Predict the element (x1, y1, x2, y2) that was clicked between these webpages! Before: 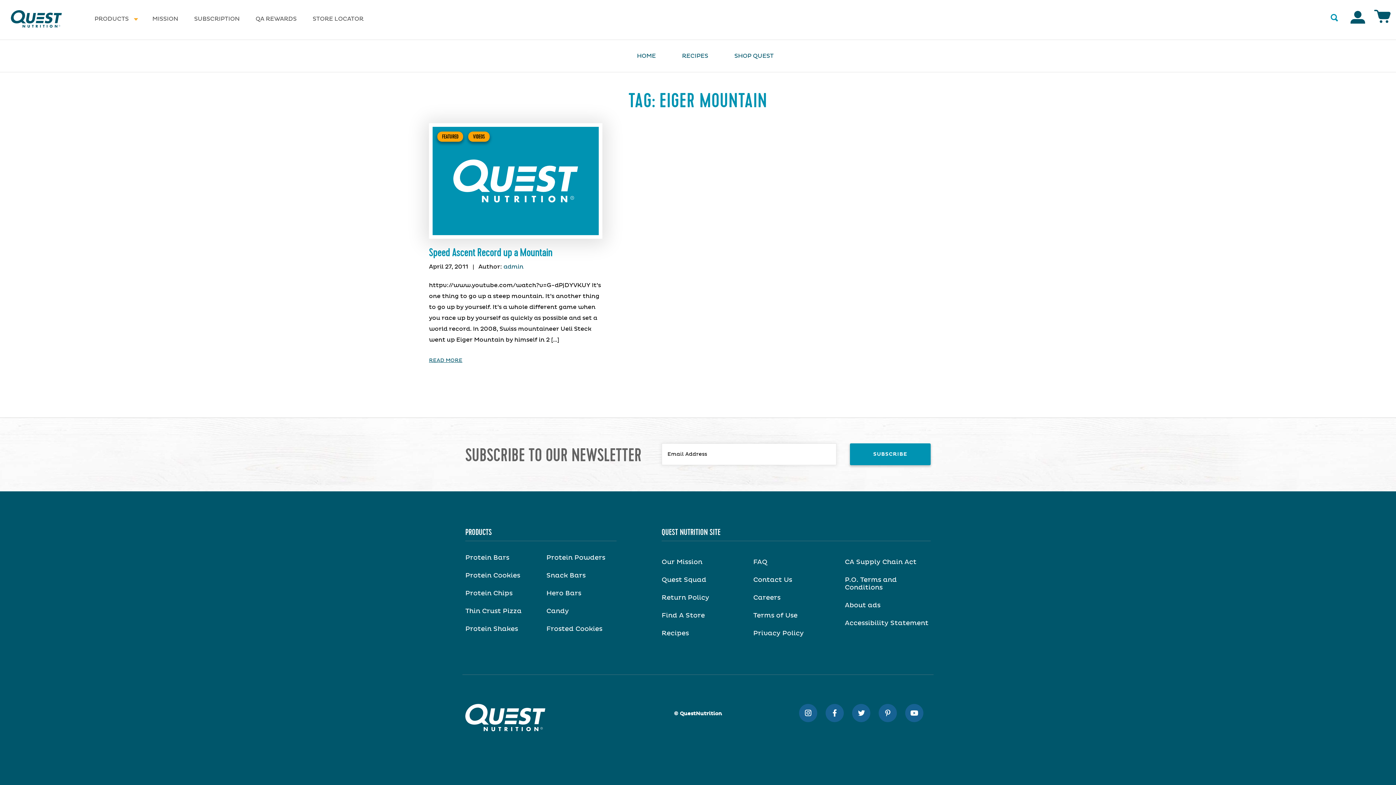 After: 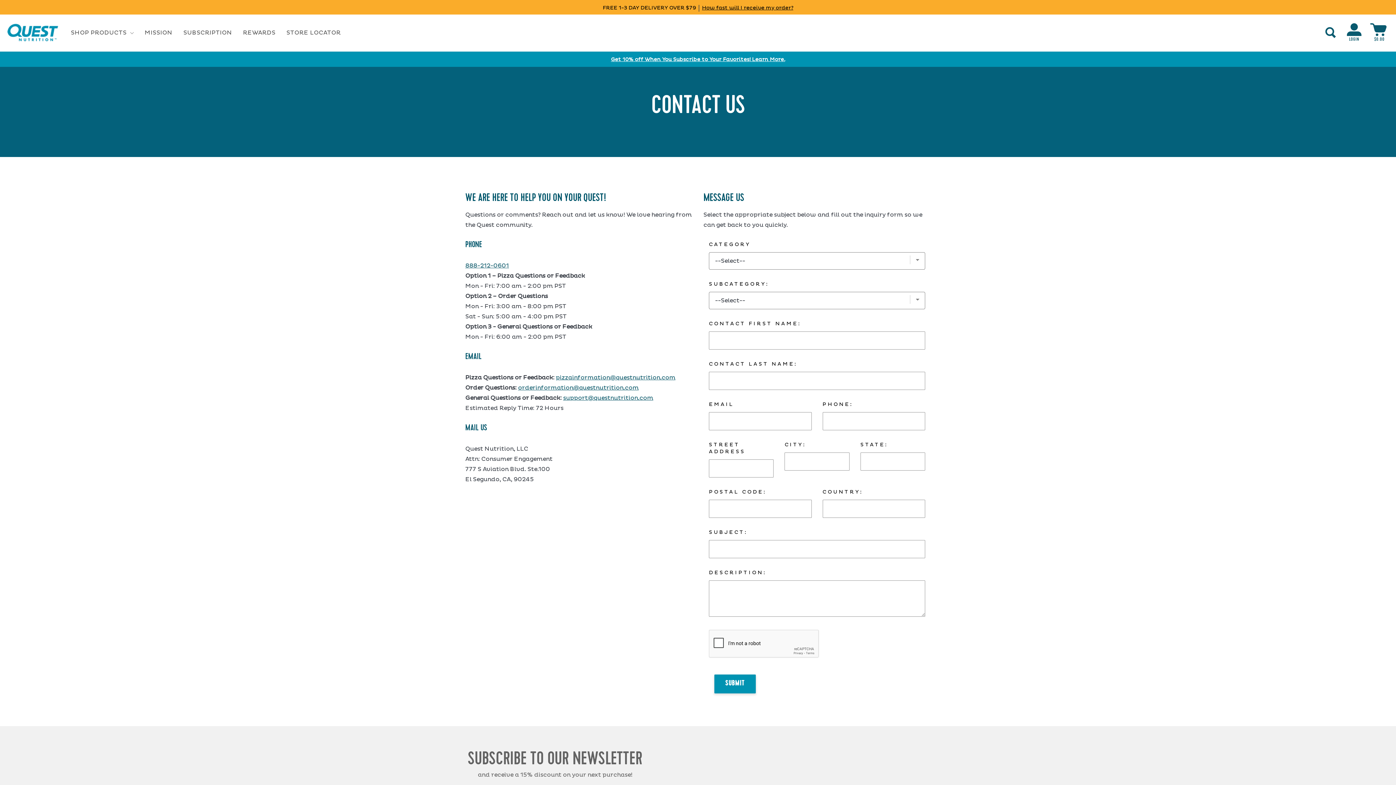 Action: bbox: (753, 577, 792, 583) label: Contact Us